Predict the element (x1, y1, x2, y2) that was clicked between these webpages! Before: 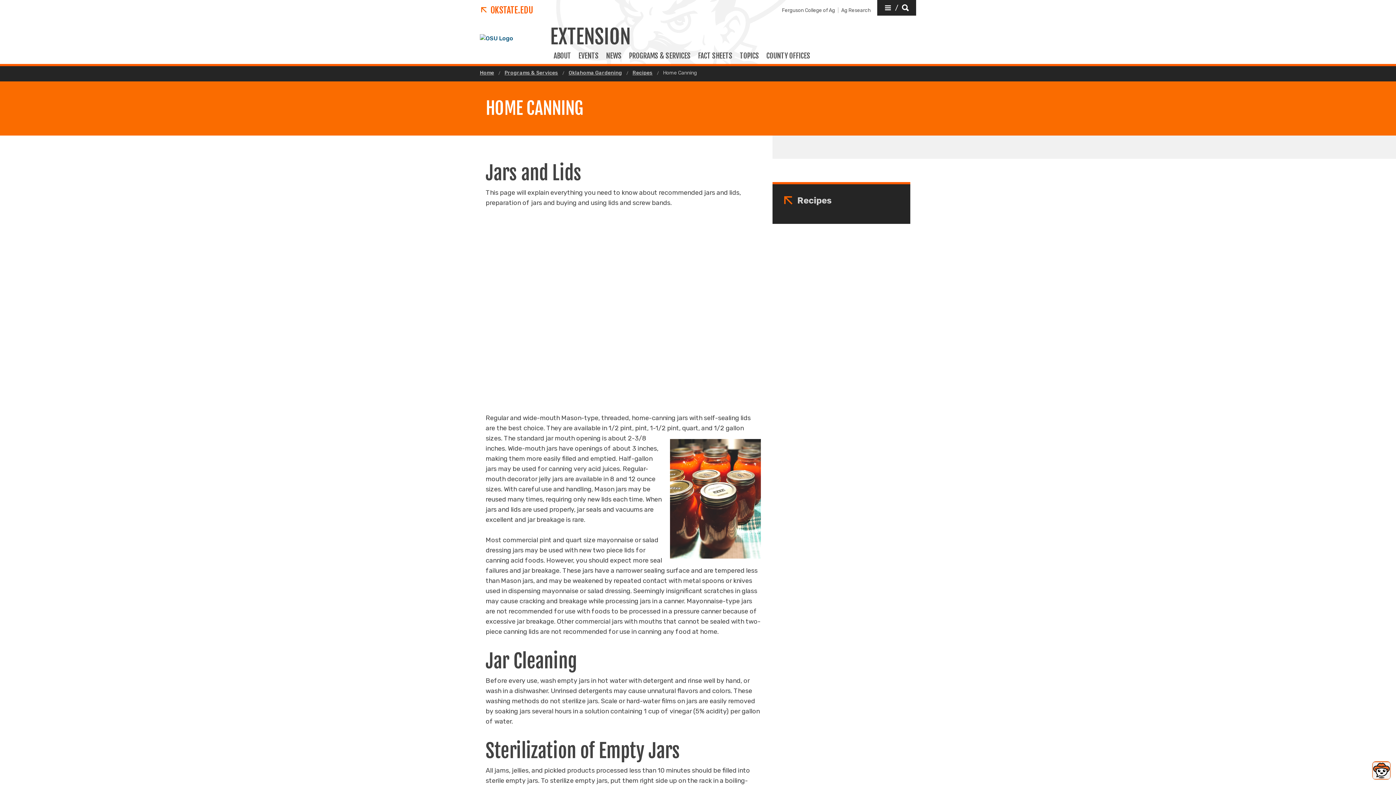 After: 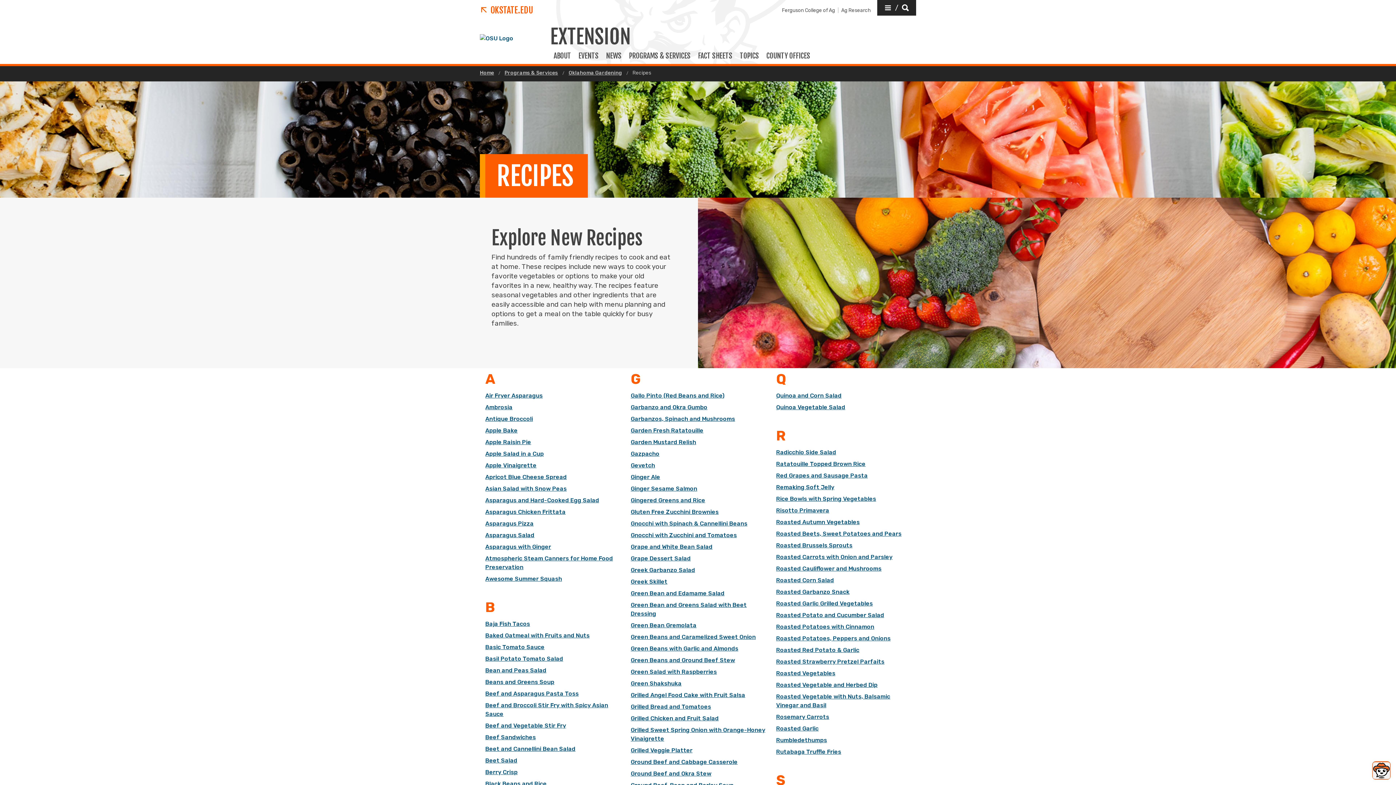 Action: bbox: (632, 70, 652, 75) label: Recipes